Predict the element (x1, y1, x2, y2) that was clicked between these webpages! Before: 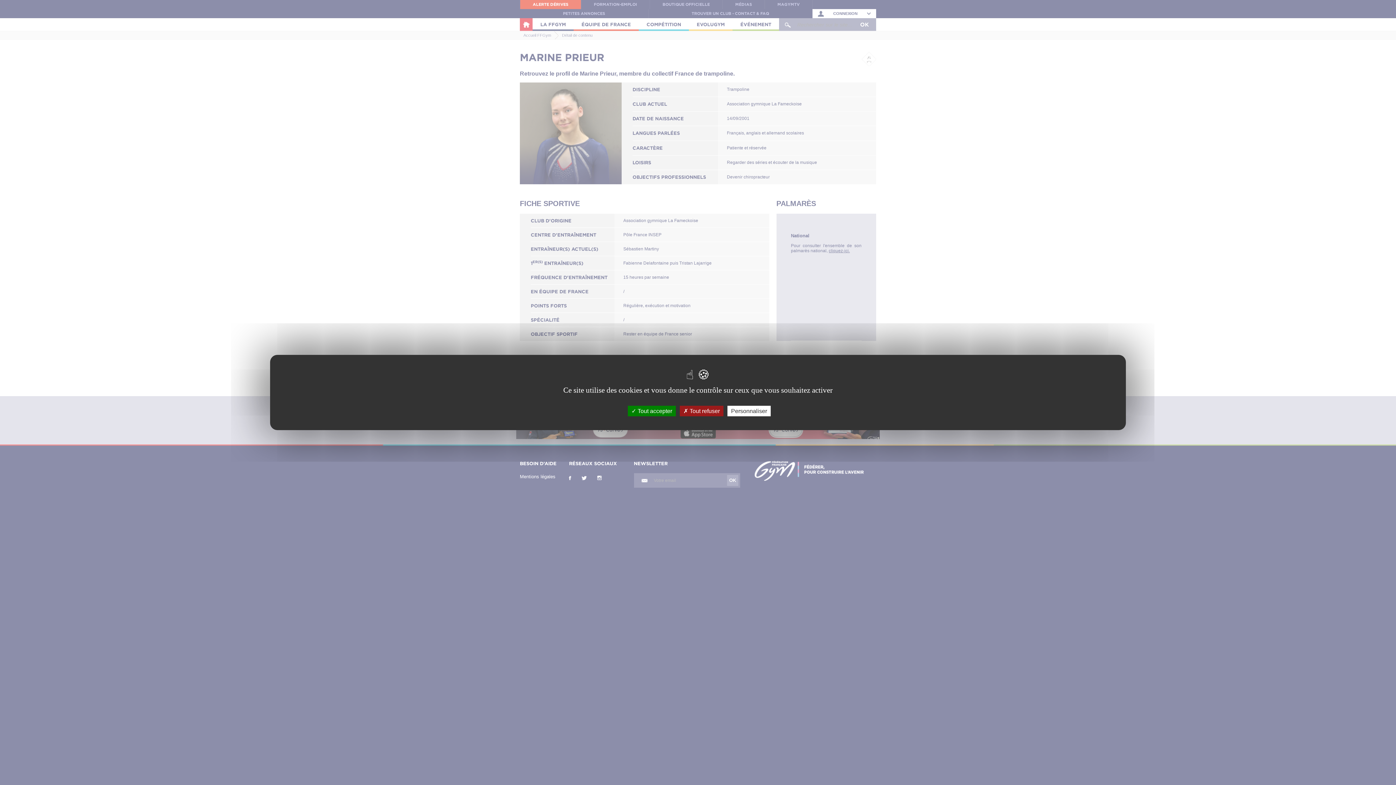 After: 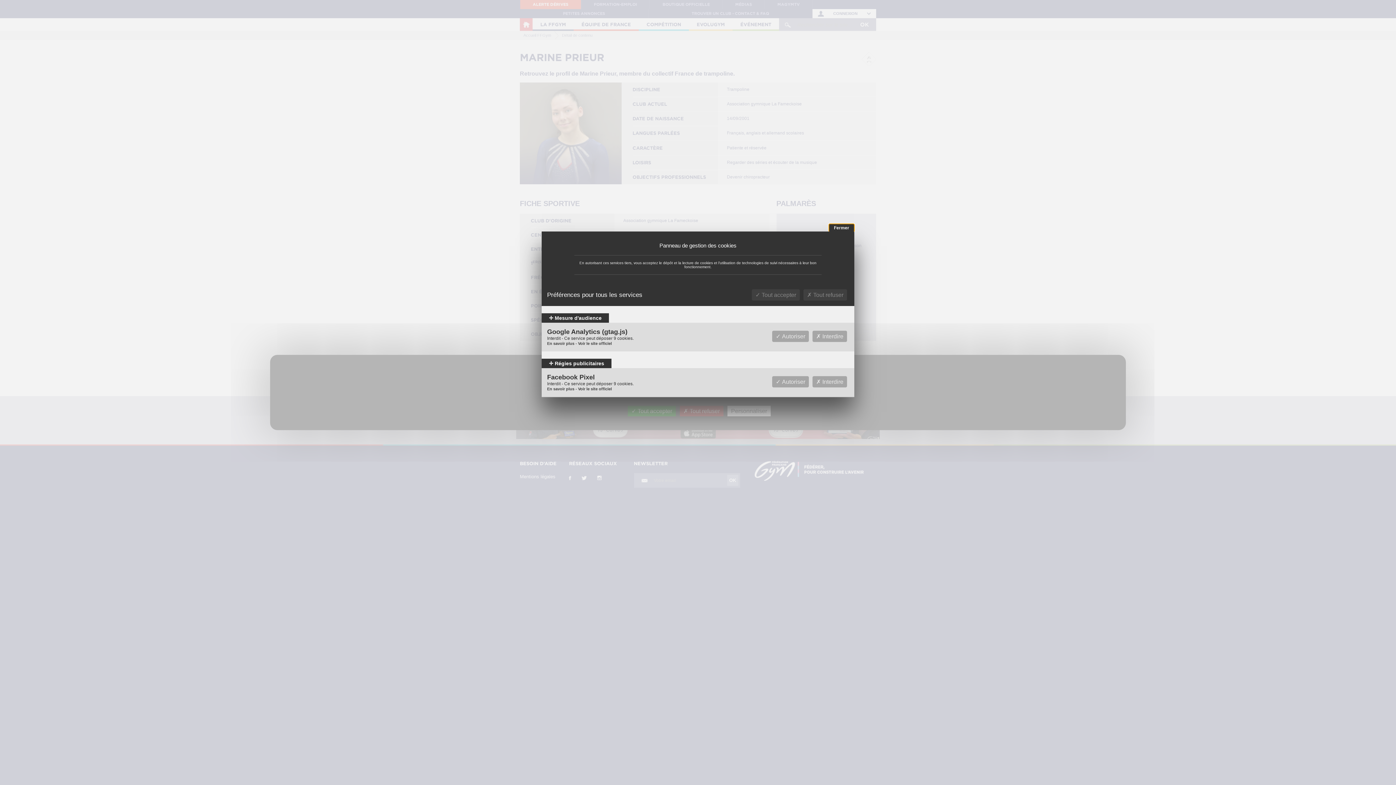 Action: bbox: (727, 406, 770, 416) label: Personnaliser (fenêtre modale)